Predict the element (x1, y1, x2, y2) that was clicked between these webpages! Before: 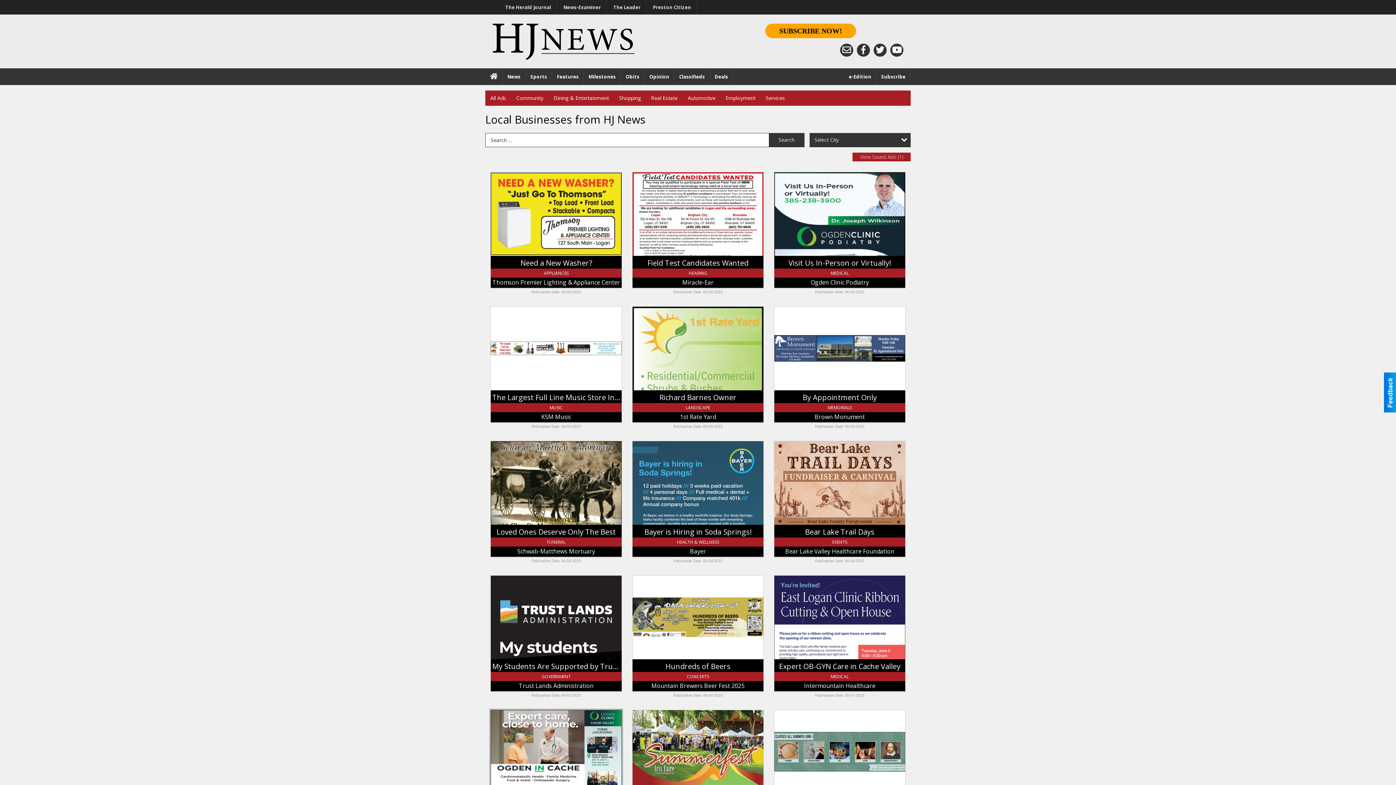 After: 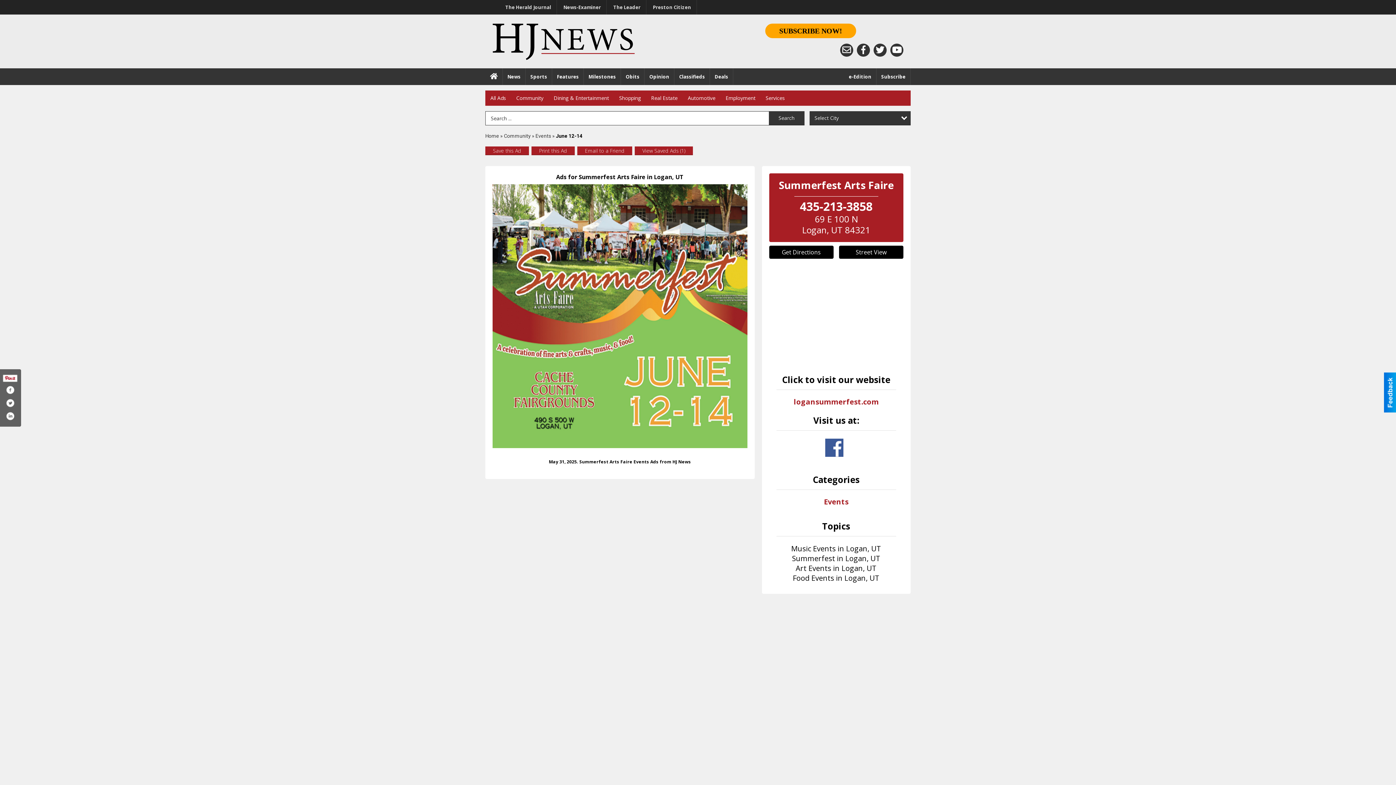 Action: bbox: (632, 710, 763, 826) label: June 12-14, Summerfest Arts Faire, Logan, UT